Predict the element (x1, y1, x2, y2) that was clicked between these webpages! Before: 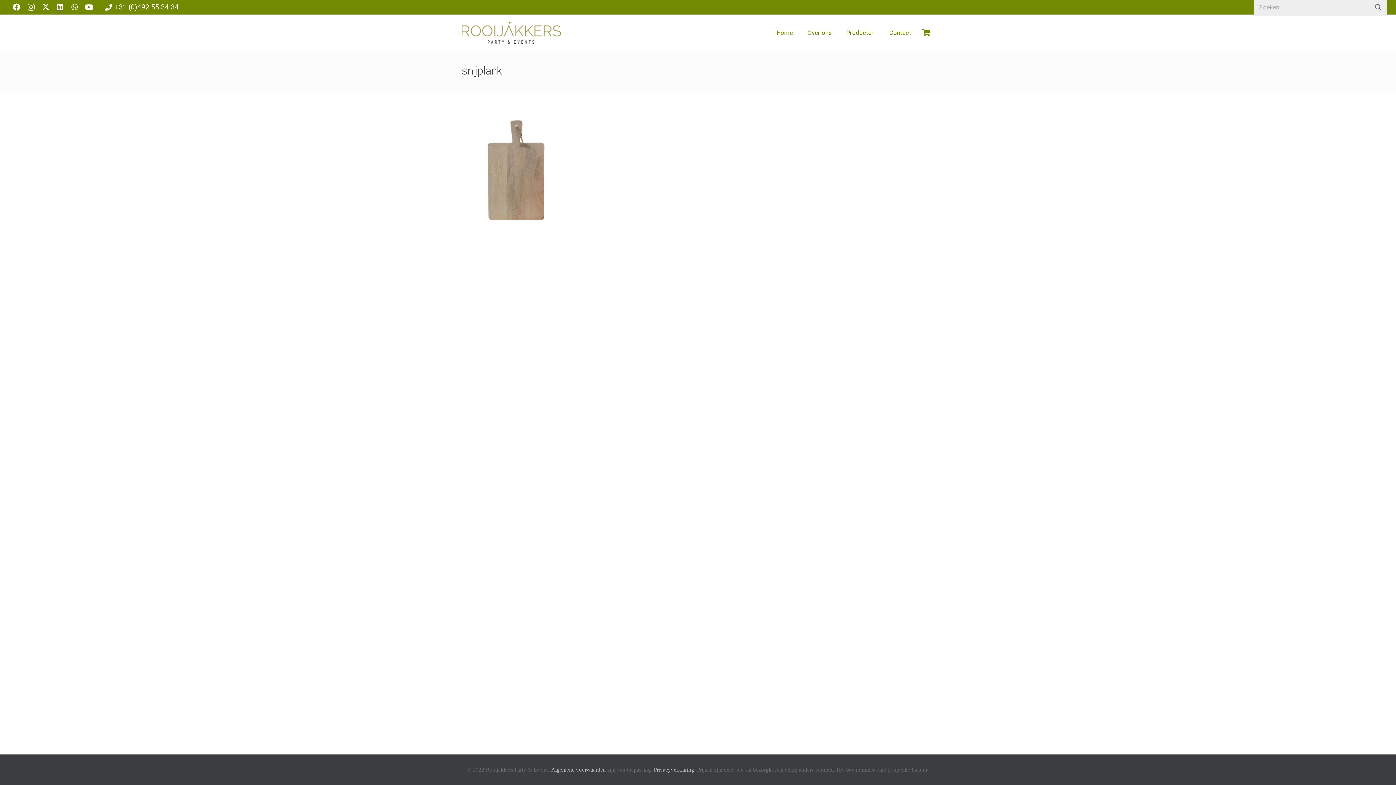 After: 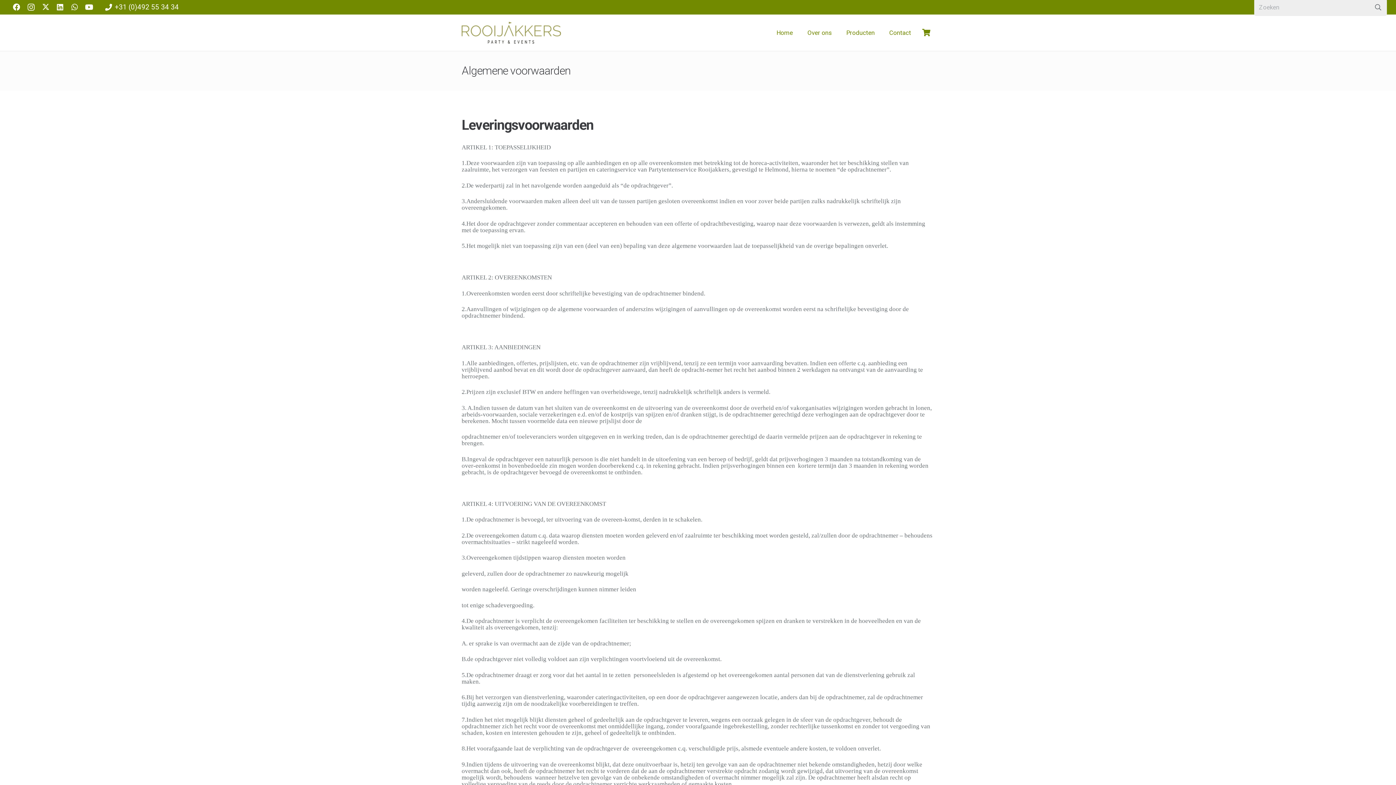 Action: label: Algemene voorwaarden bbox: (551, 767, 606, 773)